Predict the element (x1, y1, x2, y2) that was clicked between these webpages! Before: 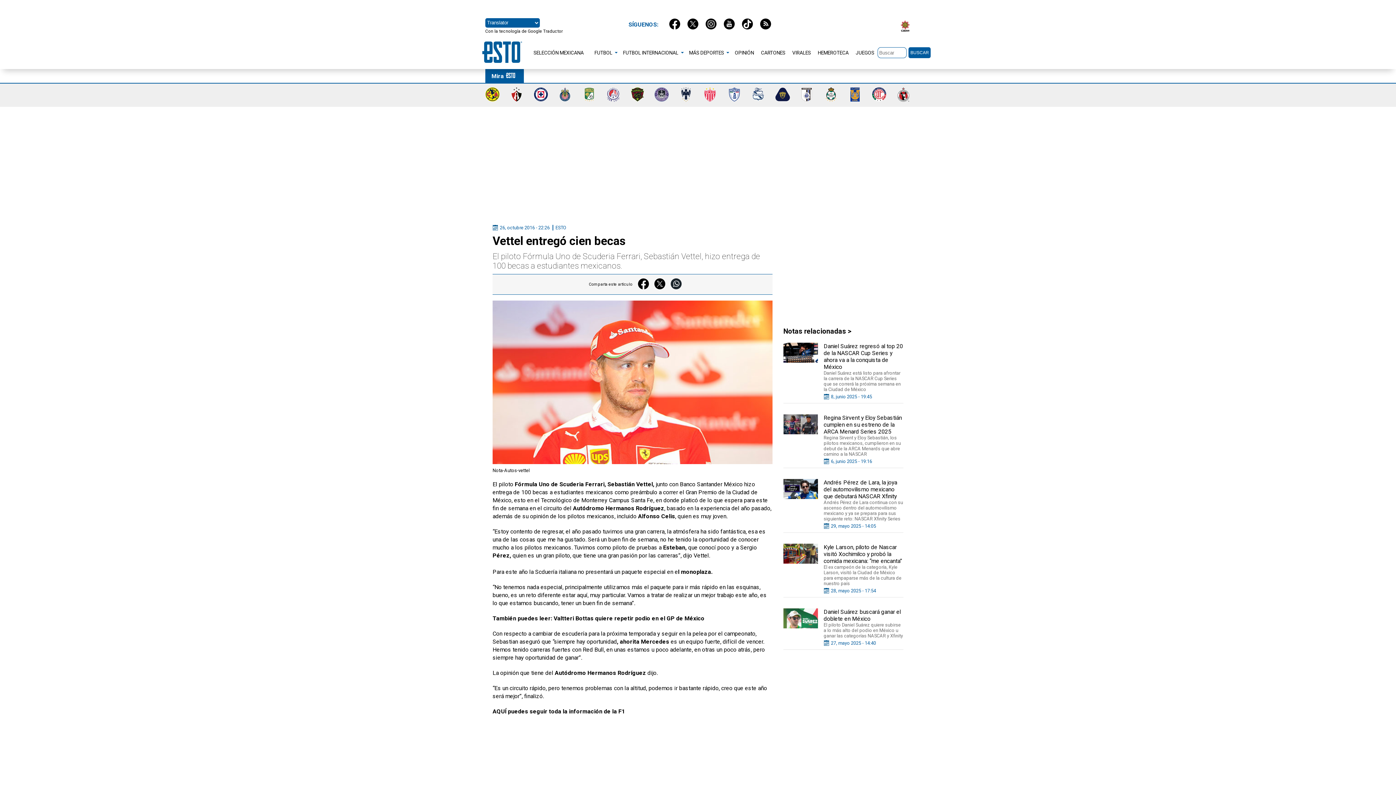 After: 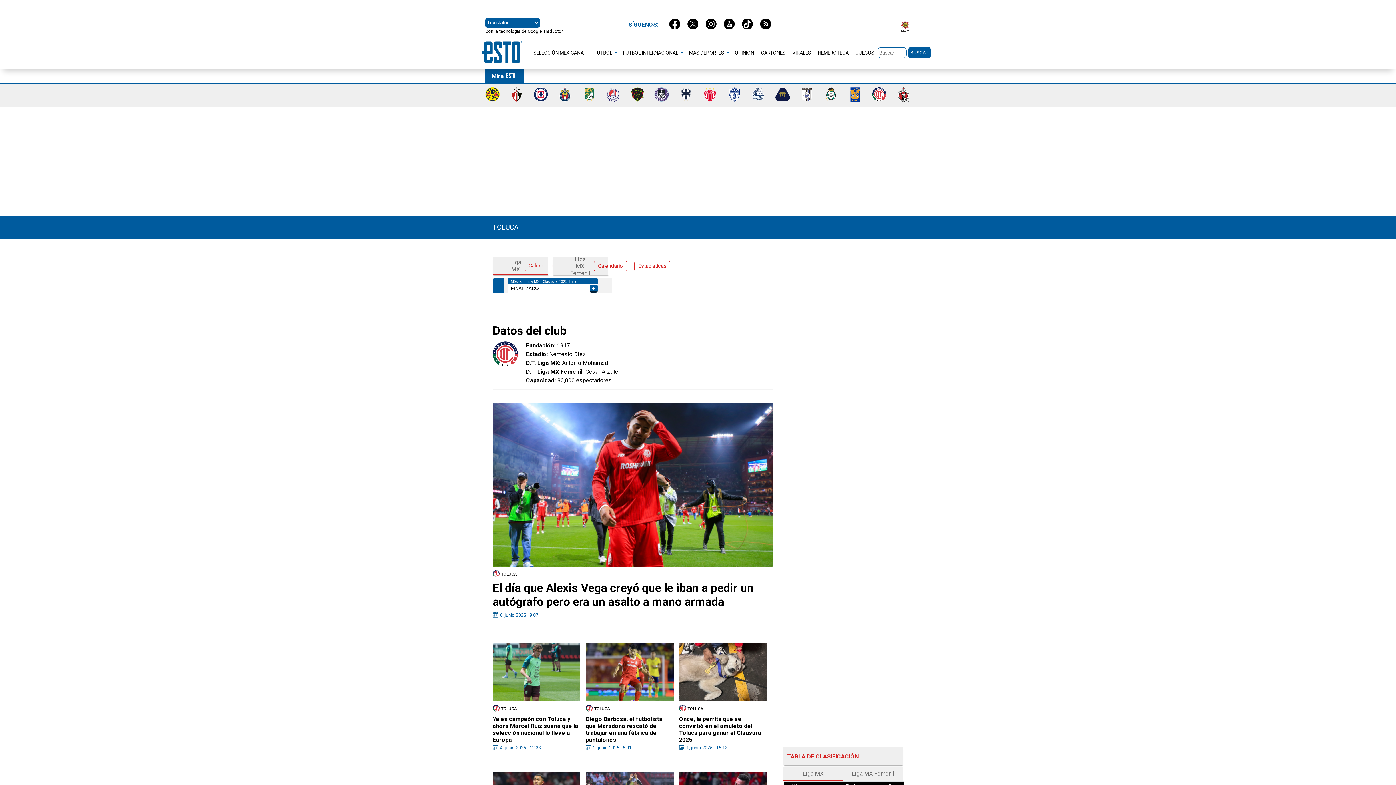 Action: bbox: (872, 96, 886, 103)